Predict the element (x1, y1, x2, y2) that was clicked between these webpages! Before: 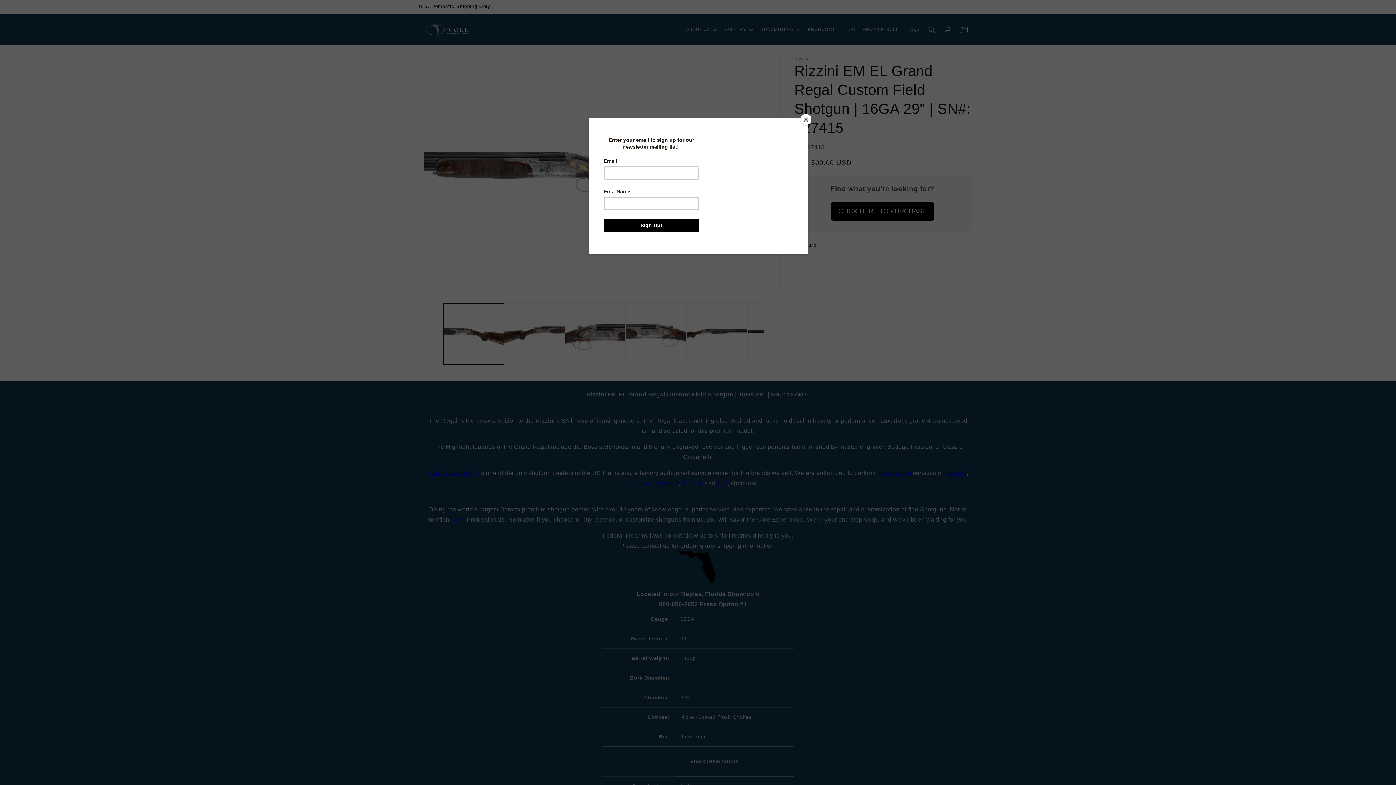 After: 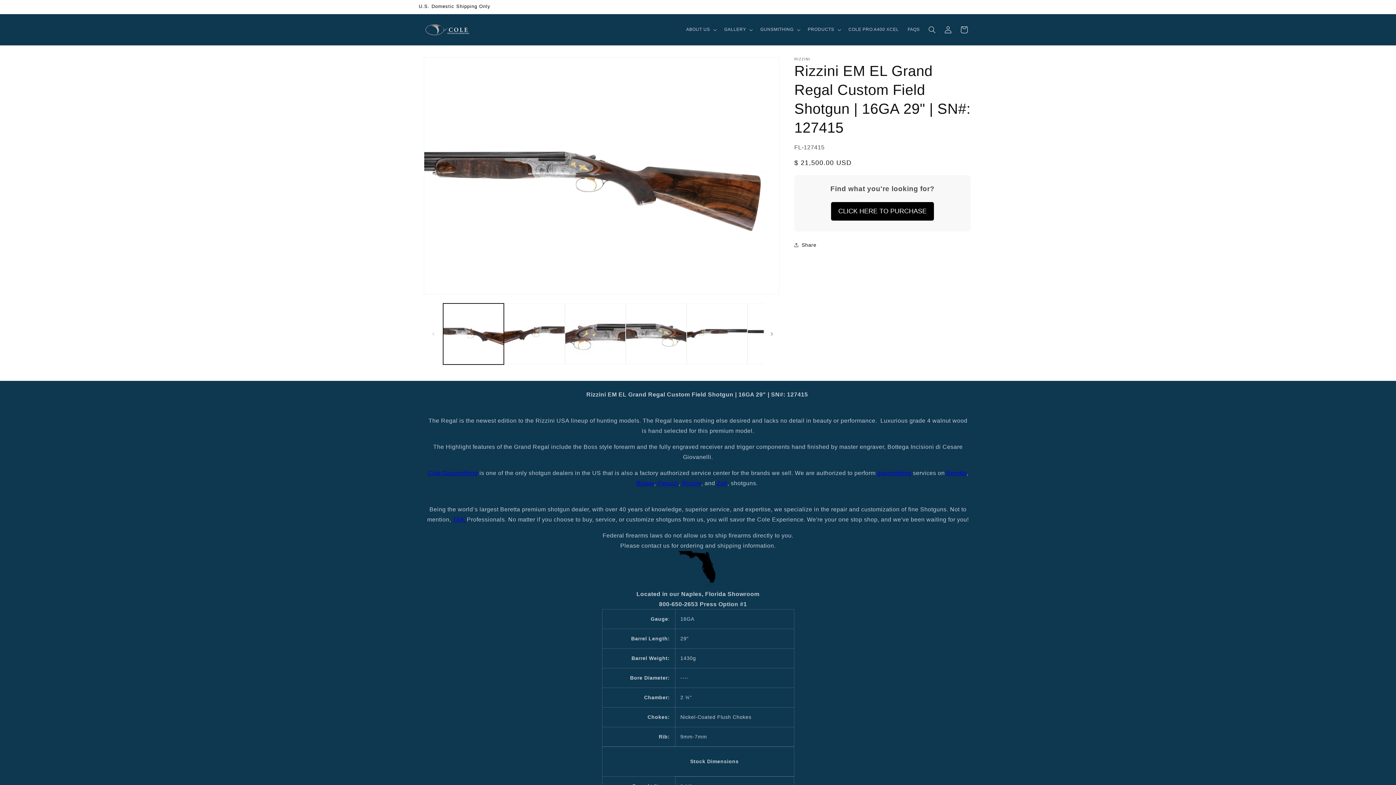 Action: bbox: (800, 114, 811, 125) label: Close